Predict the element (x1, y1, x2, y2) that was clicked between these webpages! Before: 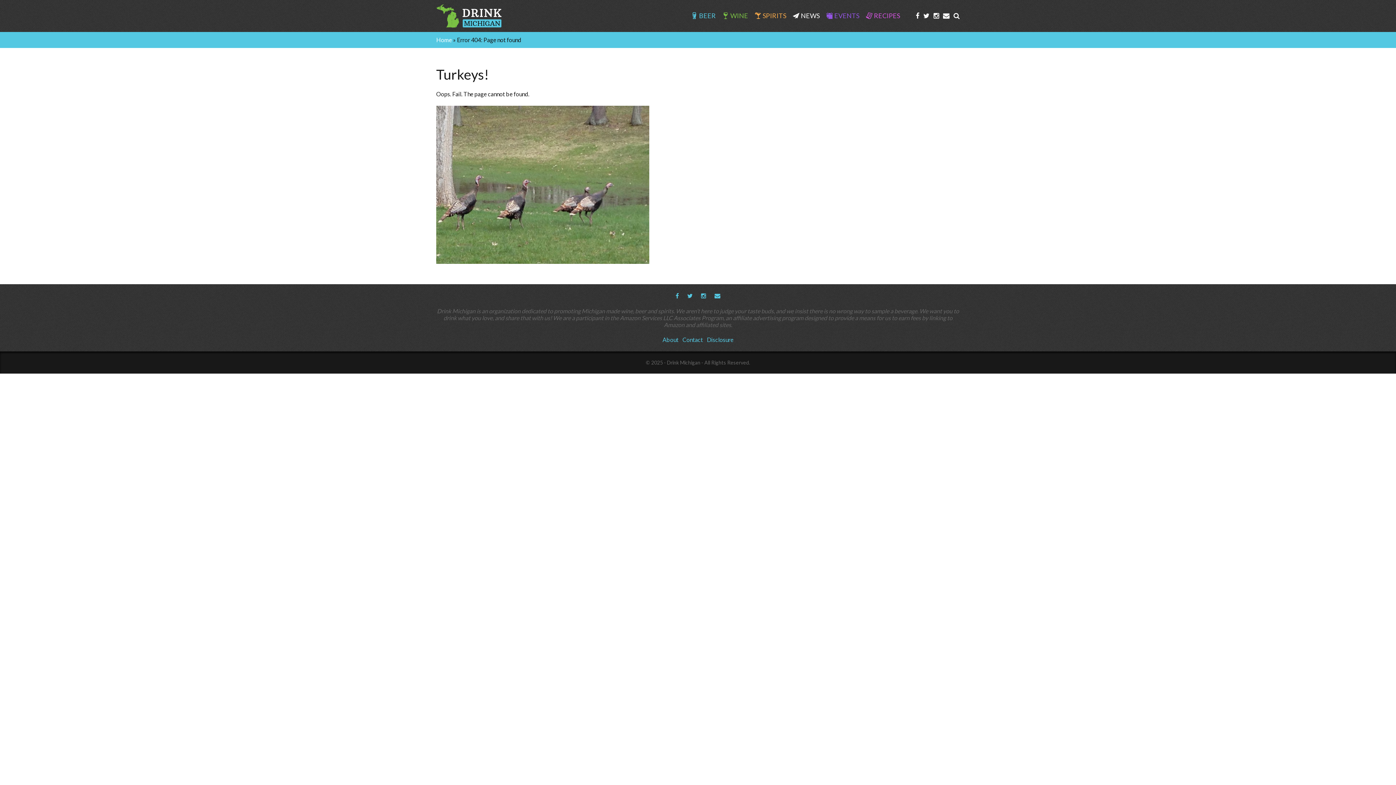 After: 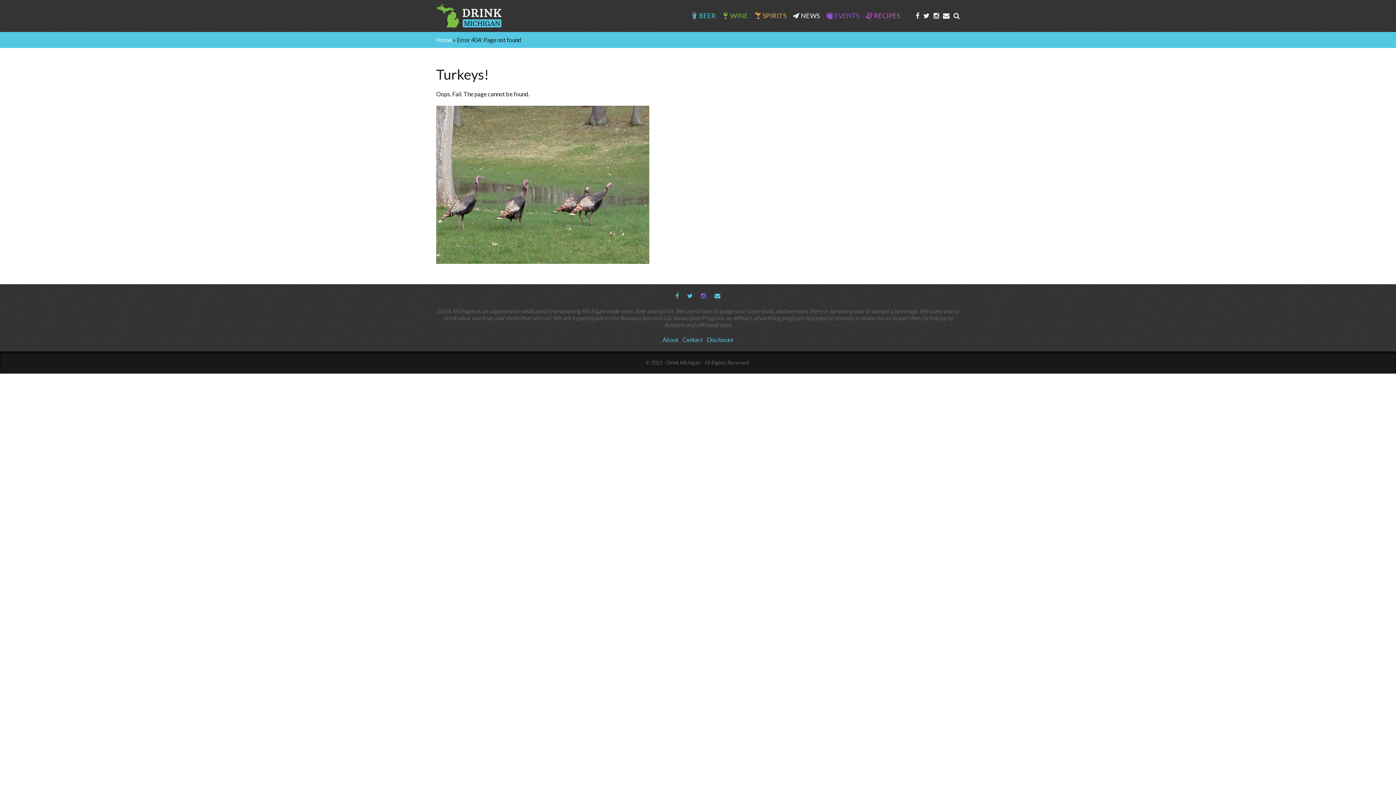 Action: bbox: (701, 292, 706, 299)